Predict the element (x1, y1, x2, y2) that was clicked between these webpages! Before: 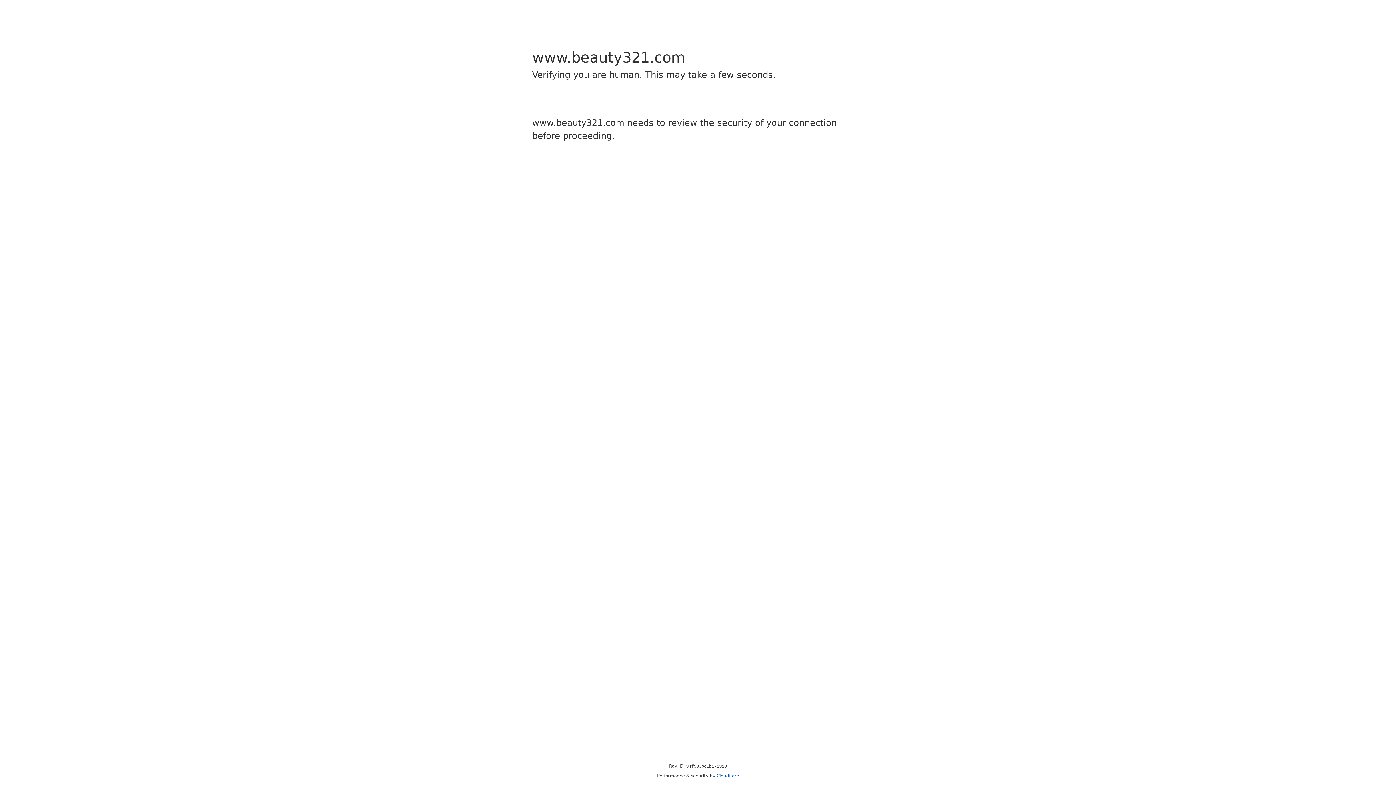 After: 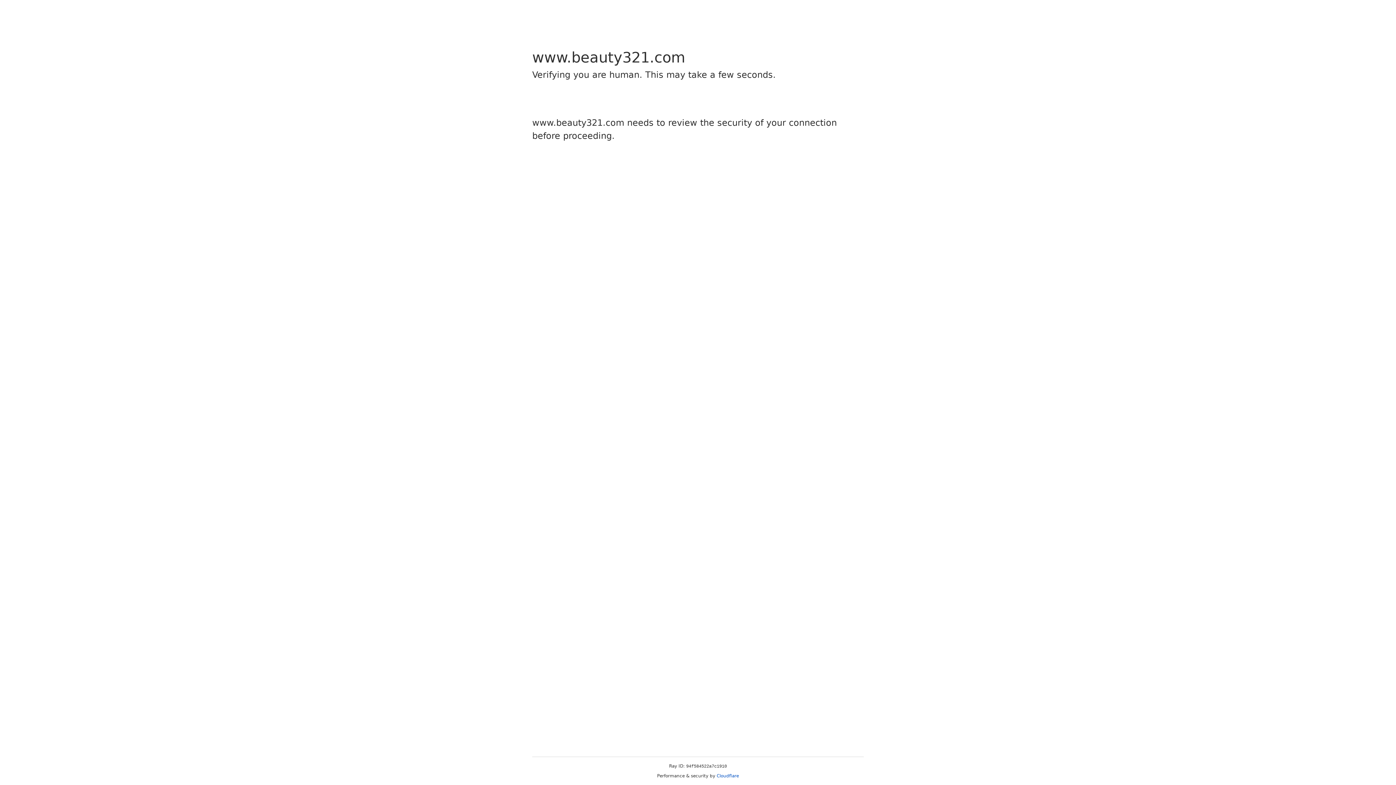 Action: bbox: (716, 773, 739, 778) label: Cloudflare